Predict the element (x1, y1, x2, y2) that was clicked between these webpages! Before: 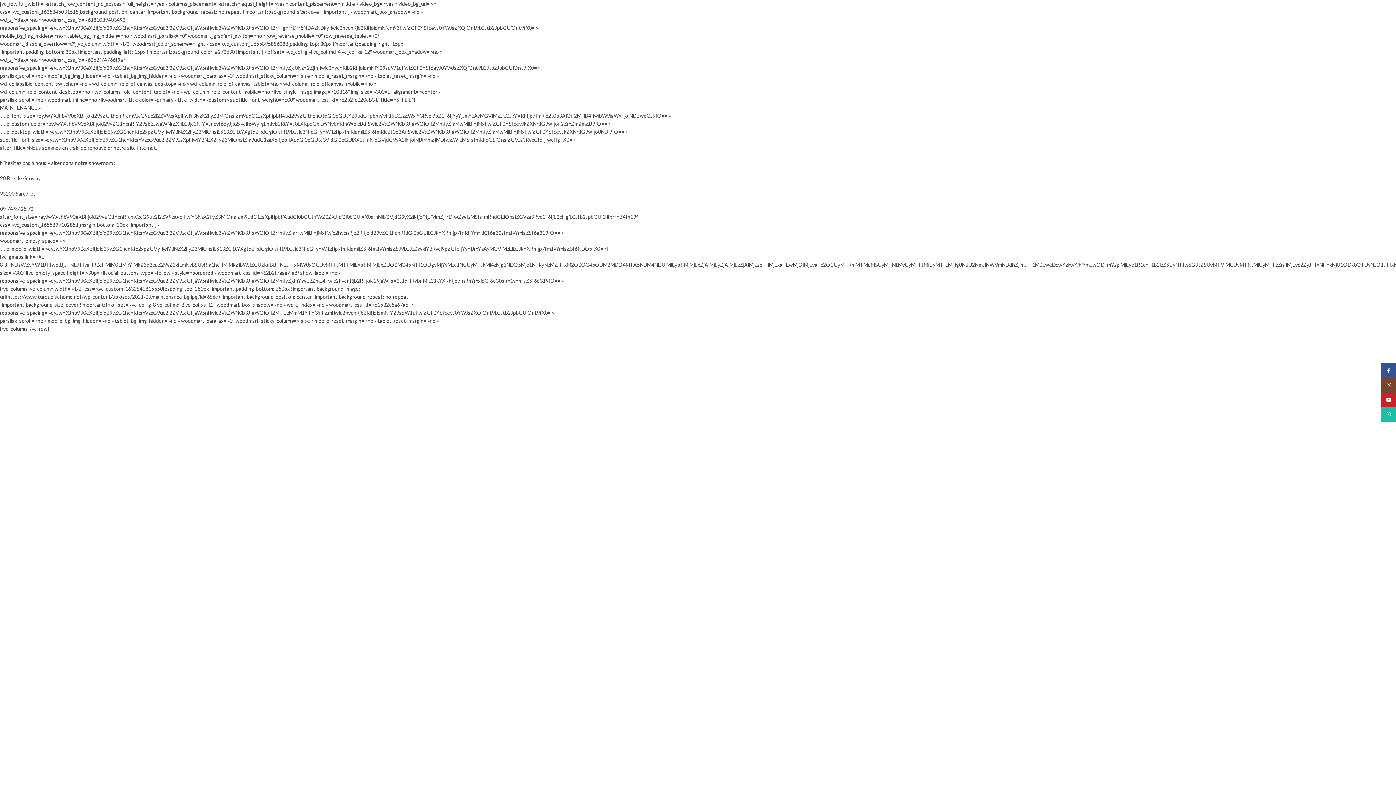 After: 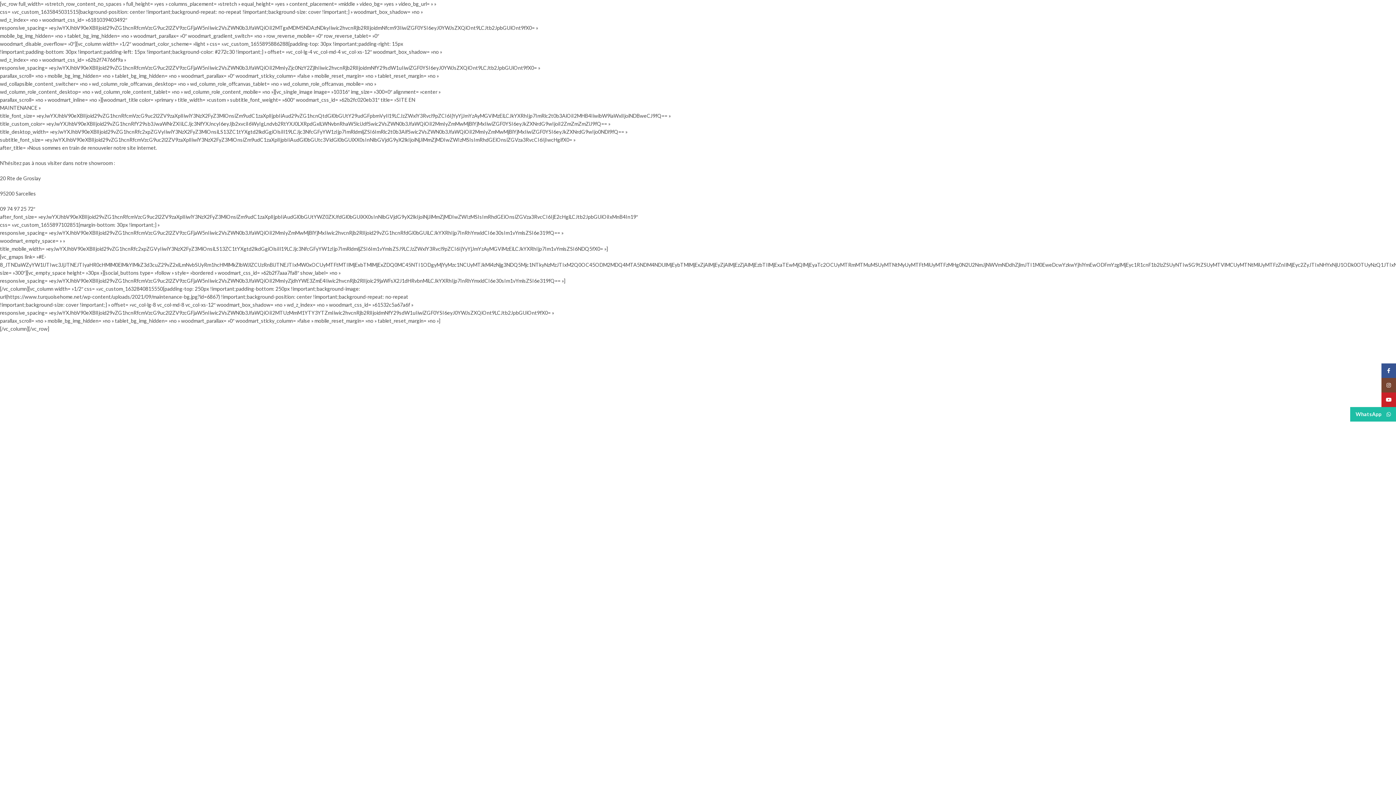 Action: bbox: (1381, 407, 1396, 421) label: WhatsApp social link